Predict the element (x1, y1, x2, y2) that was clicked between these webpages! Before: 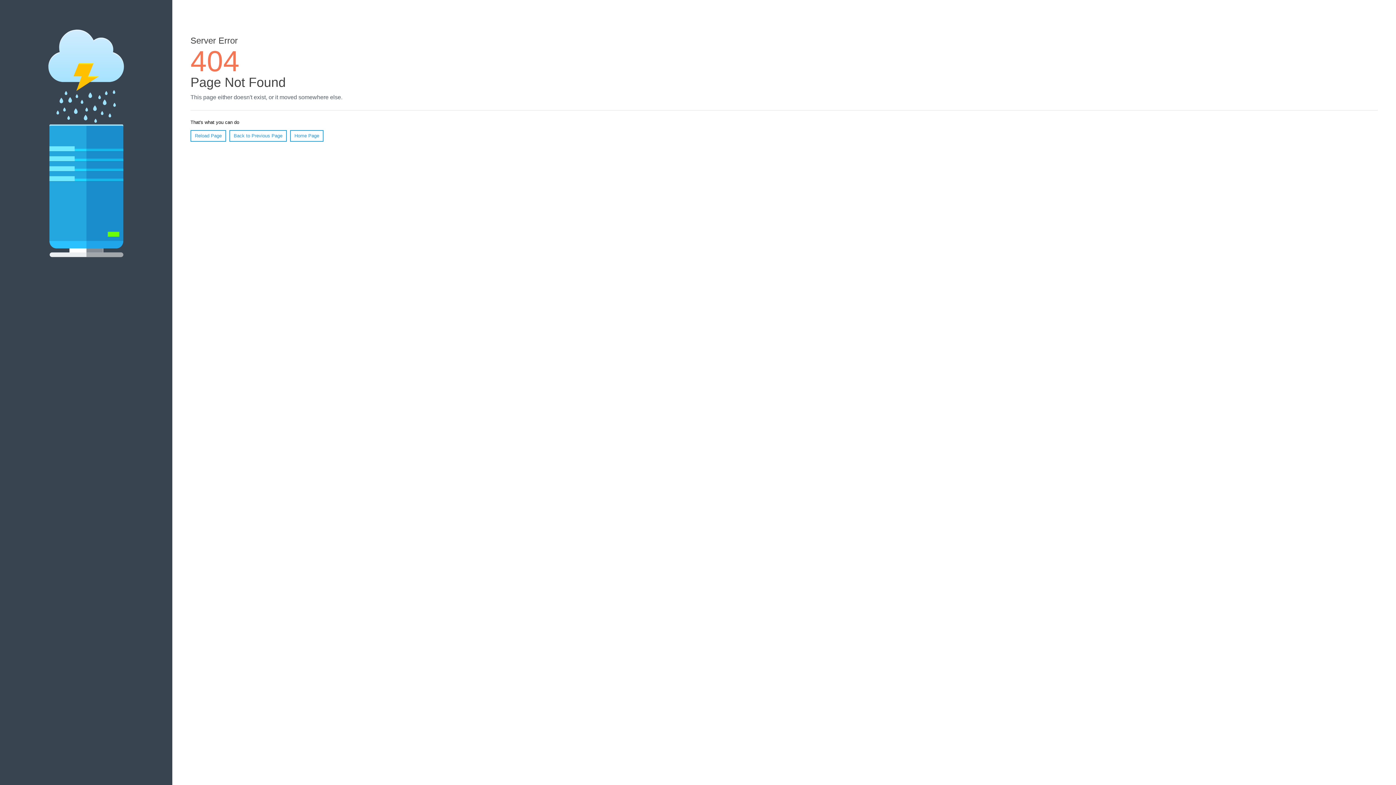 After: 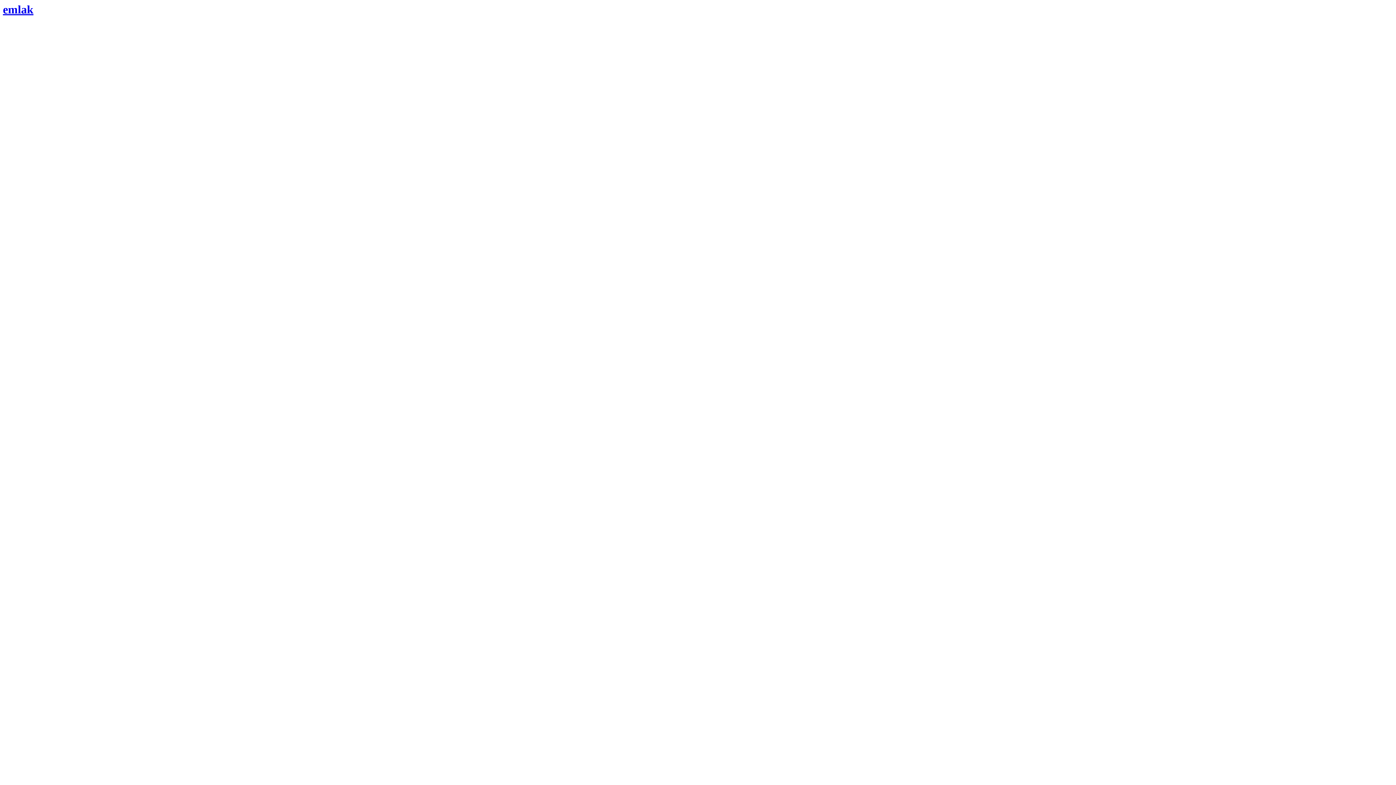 Action: label: Home Page bbox: (290, 130, 323, 141)